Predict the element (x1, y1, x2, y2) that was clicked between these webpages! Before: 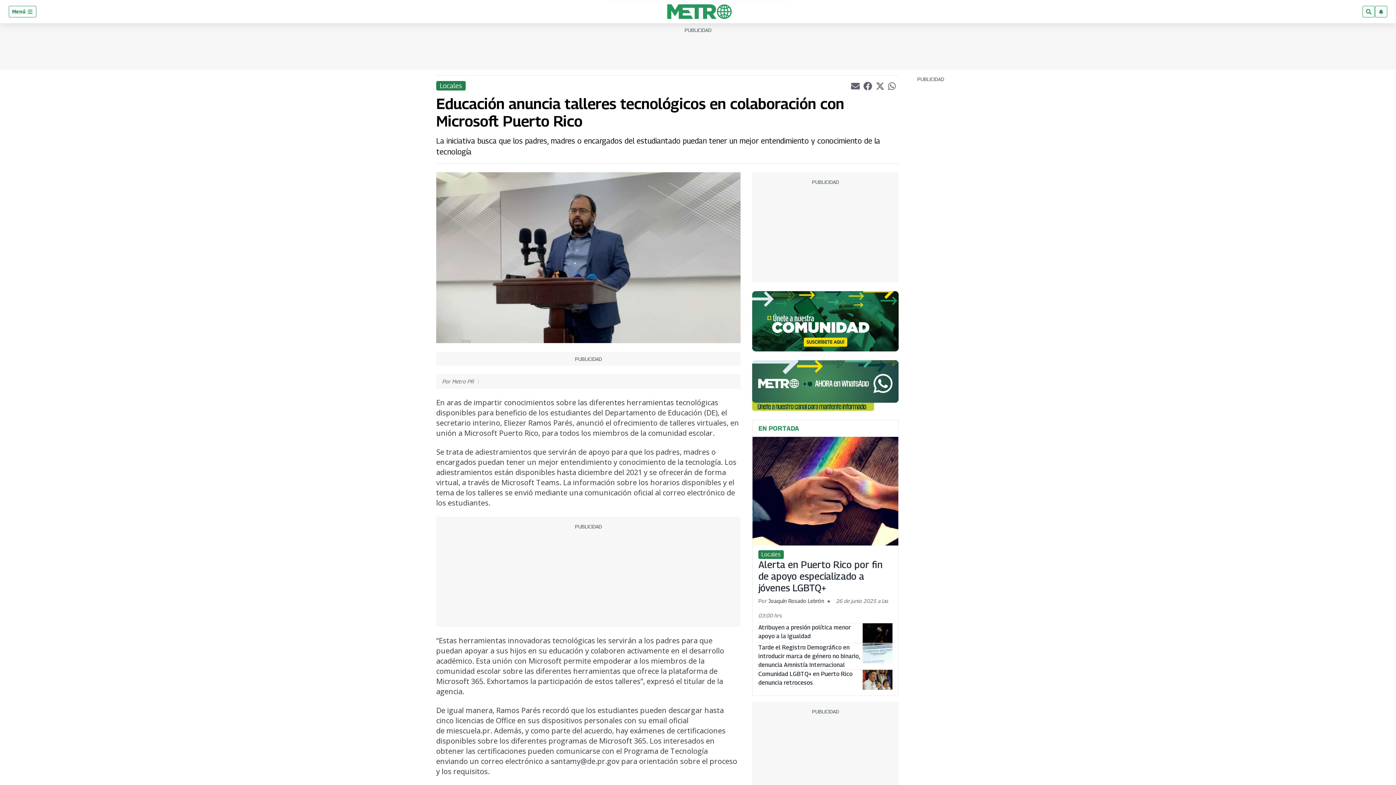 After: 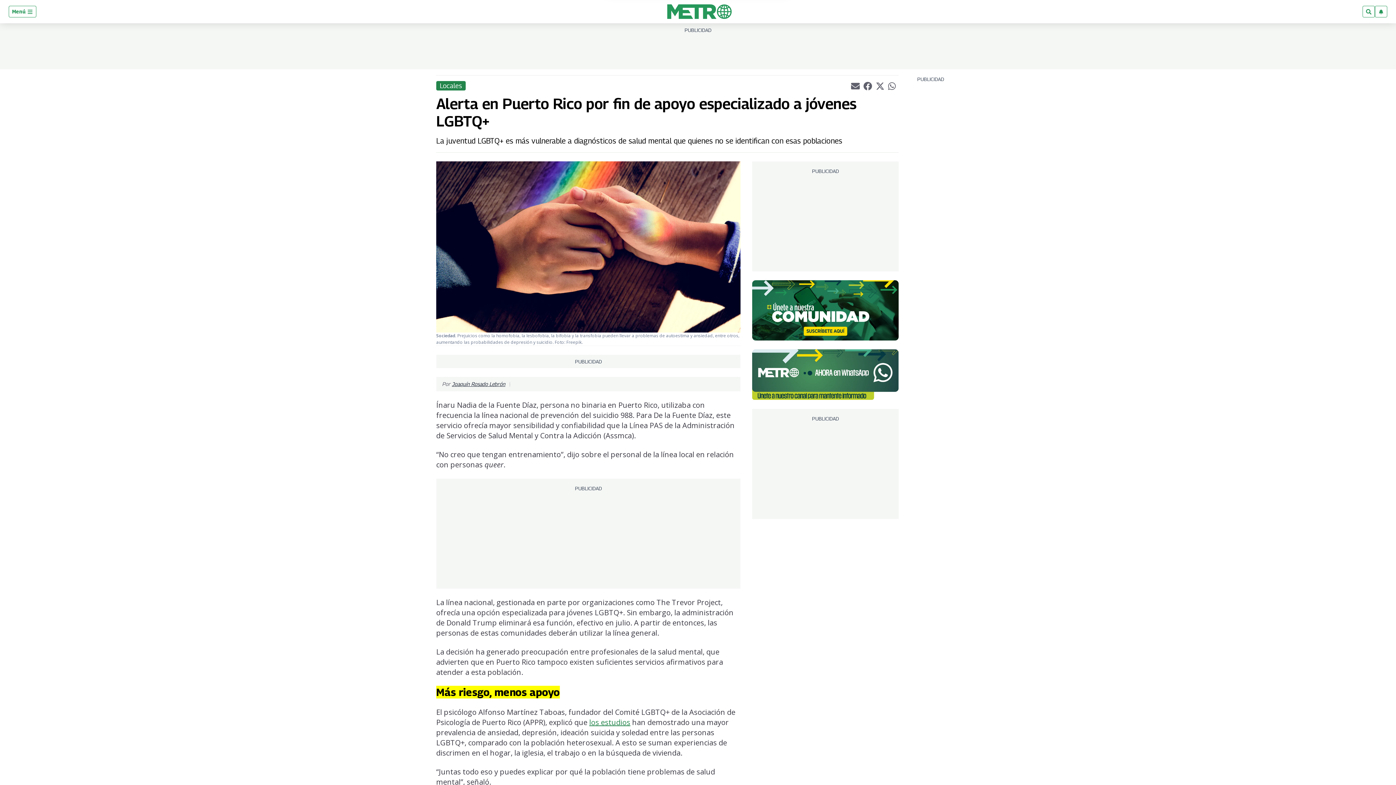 Action: label: Alerta en Puerto Rico por fin de apoyo especializado a jóvenes LGBTQ+ bbox: (758, 559, 883, 593)